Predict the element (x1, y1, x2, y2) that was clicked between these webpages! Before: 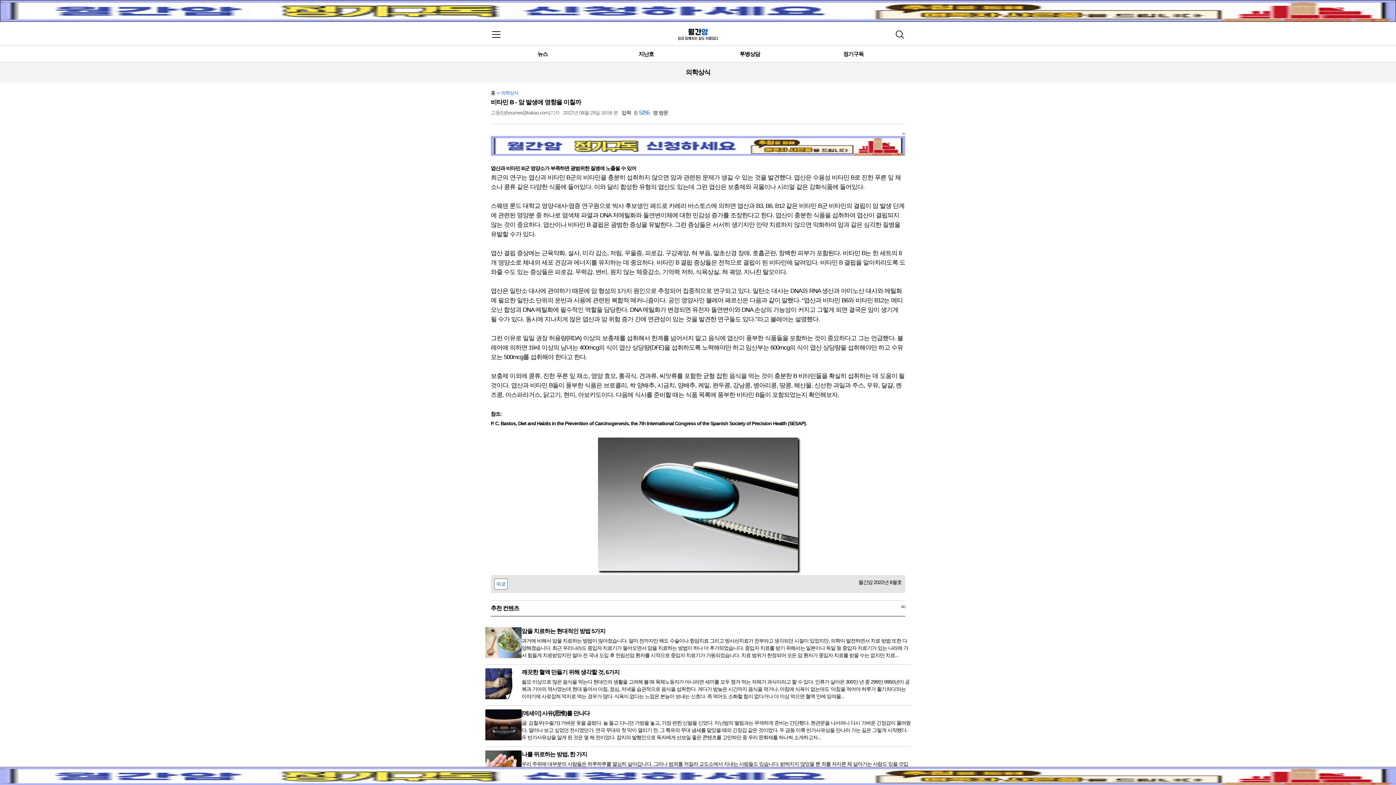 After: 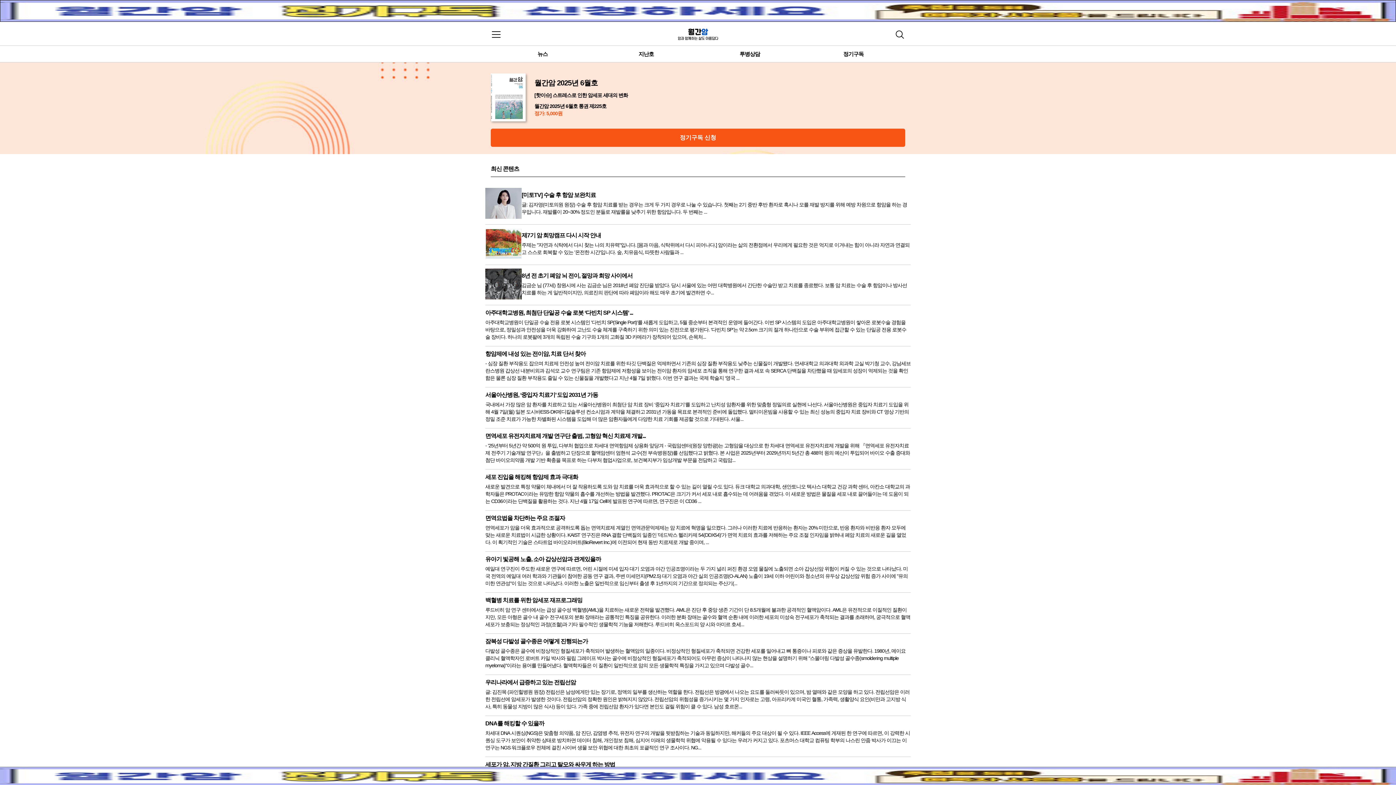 Action: bbox: (678, 28, 718, 43)